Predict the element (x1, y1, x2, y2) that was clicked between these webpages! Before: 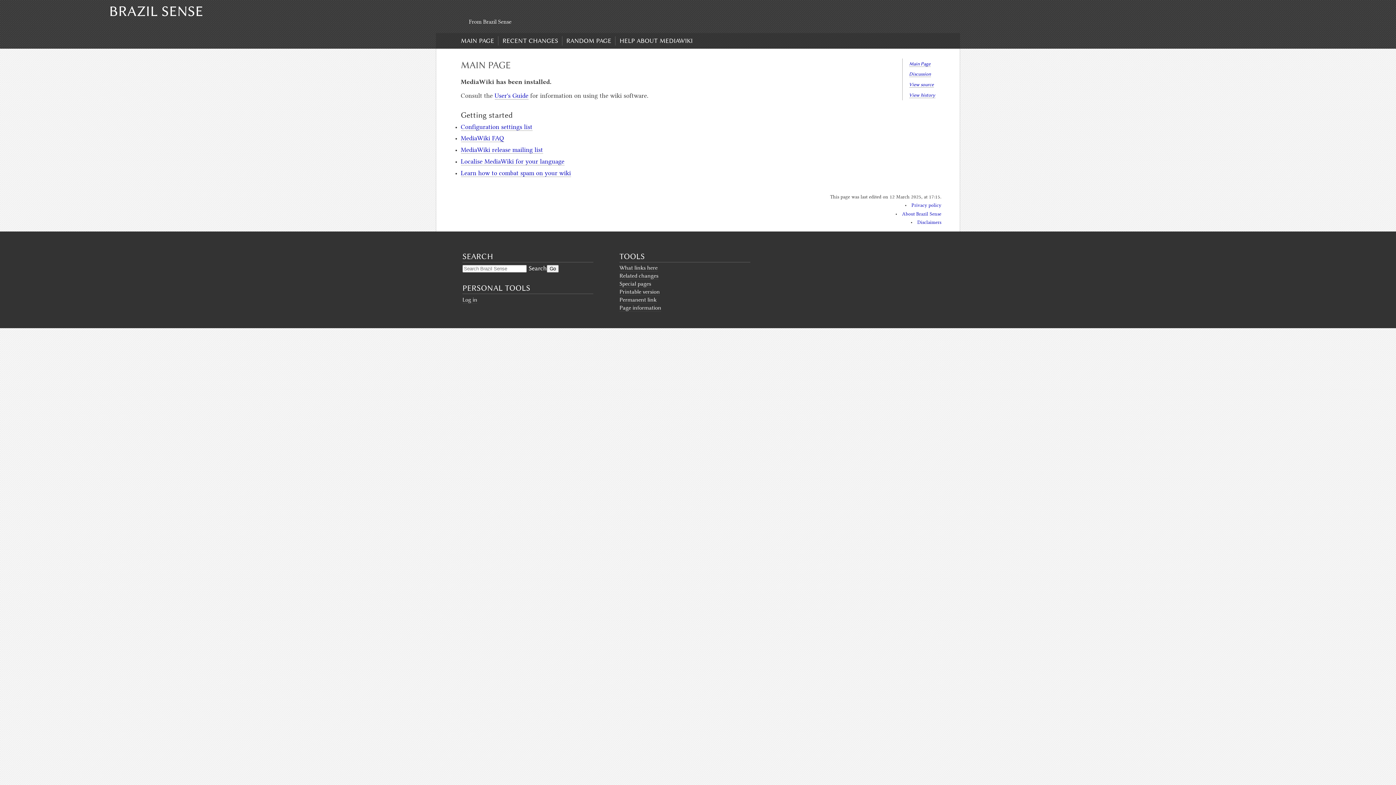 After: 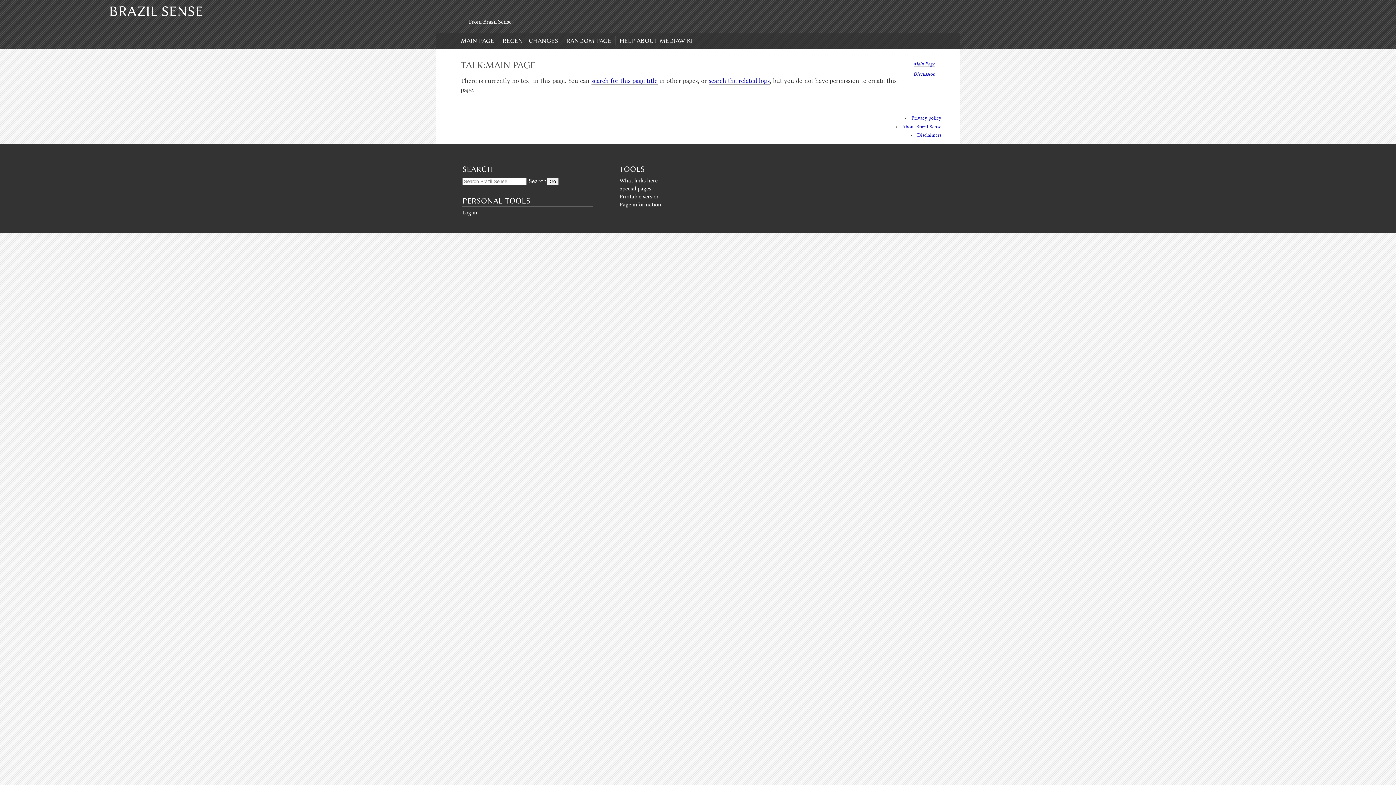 Action: bbox: (909, 71, 931, 77) label: Discussion